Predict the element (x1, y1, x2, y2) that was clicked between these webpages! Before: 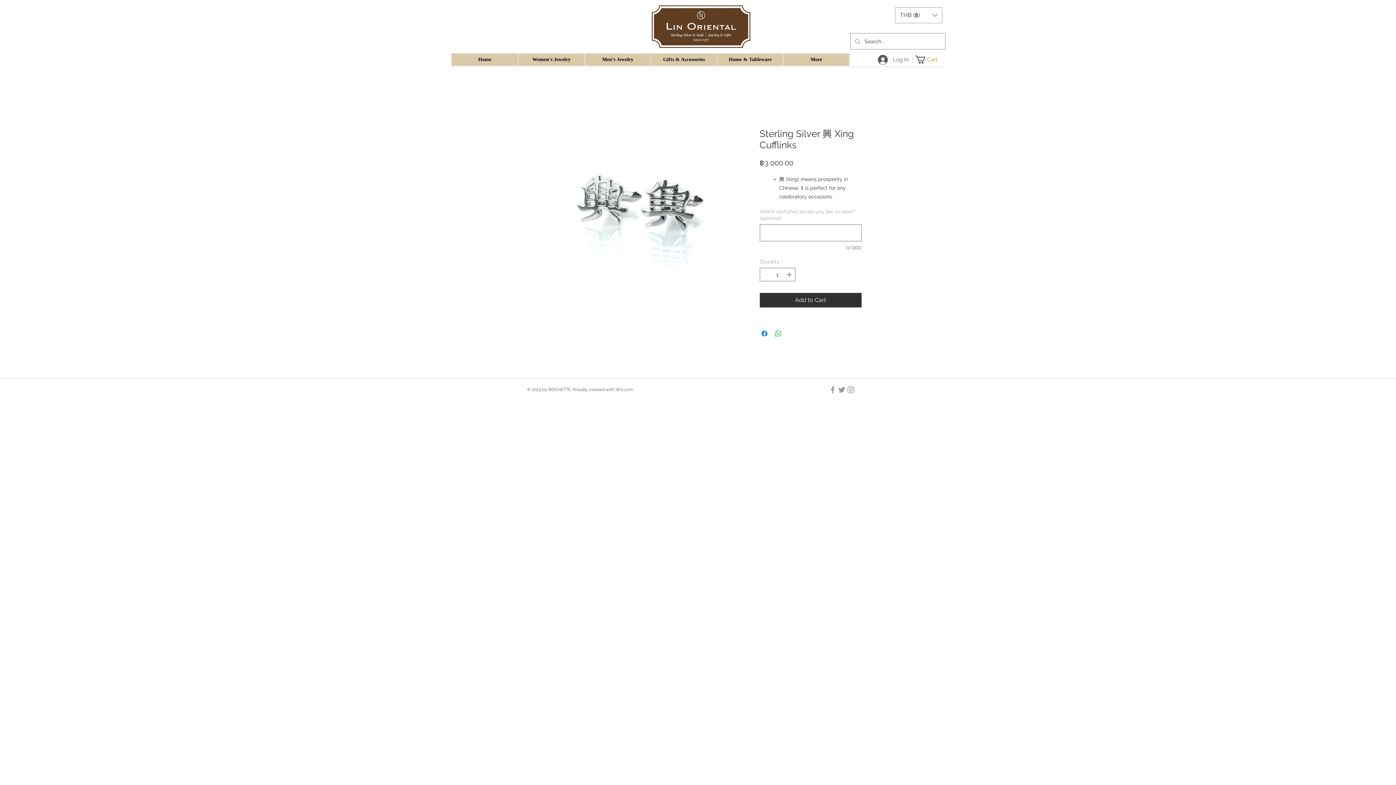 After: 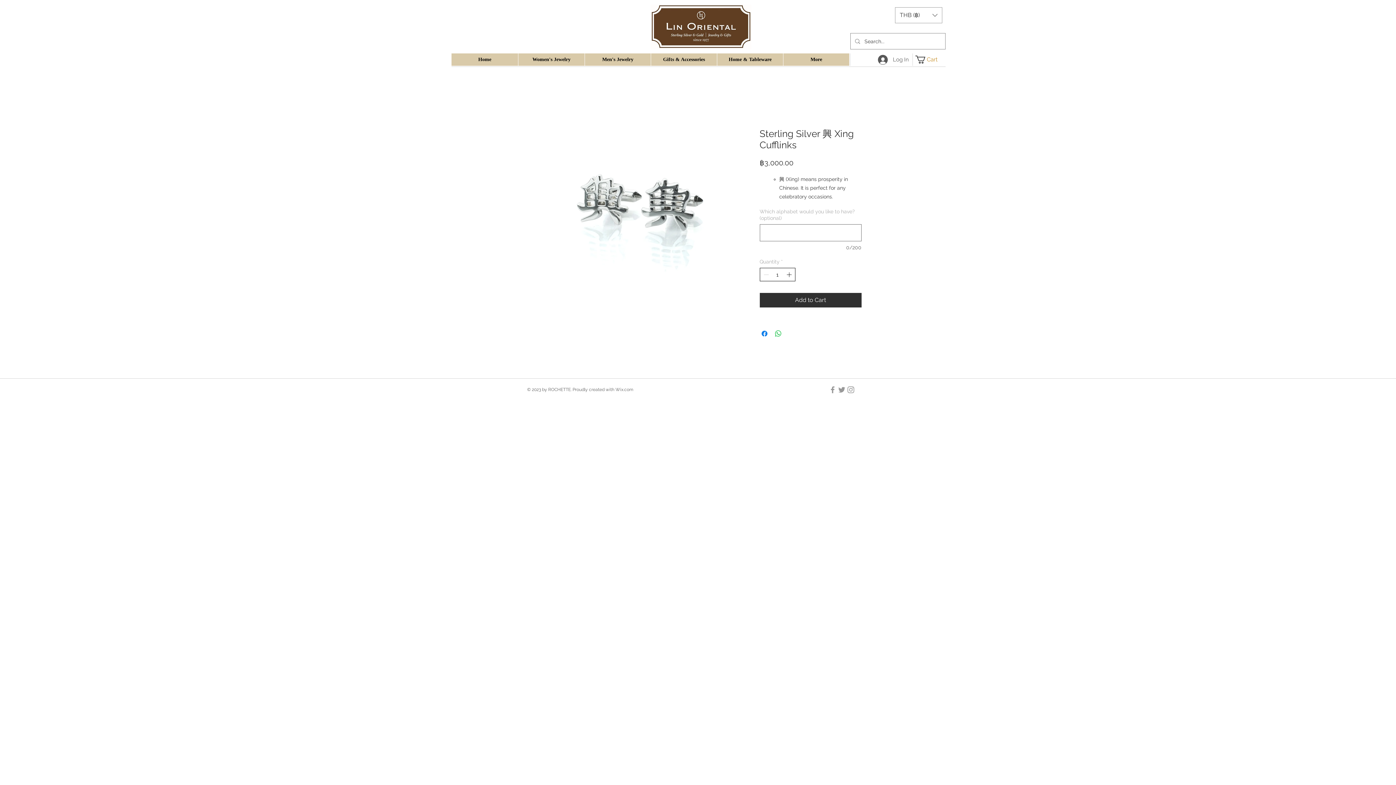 Action: bbox: (785, 268, 794, 281) label: Increment